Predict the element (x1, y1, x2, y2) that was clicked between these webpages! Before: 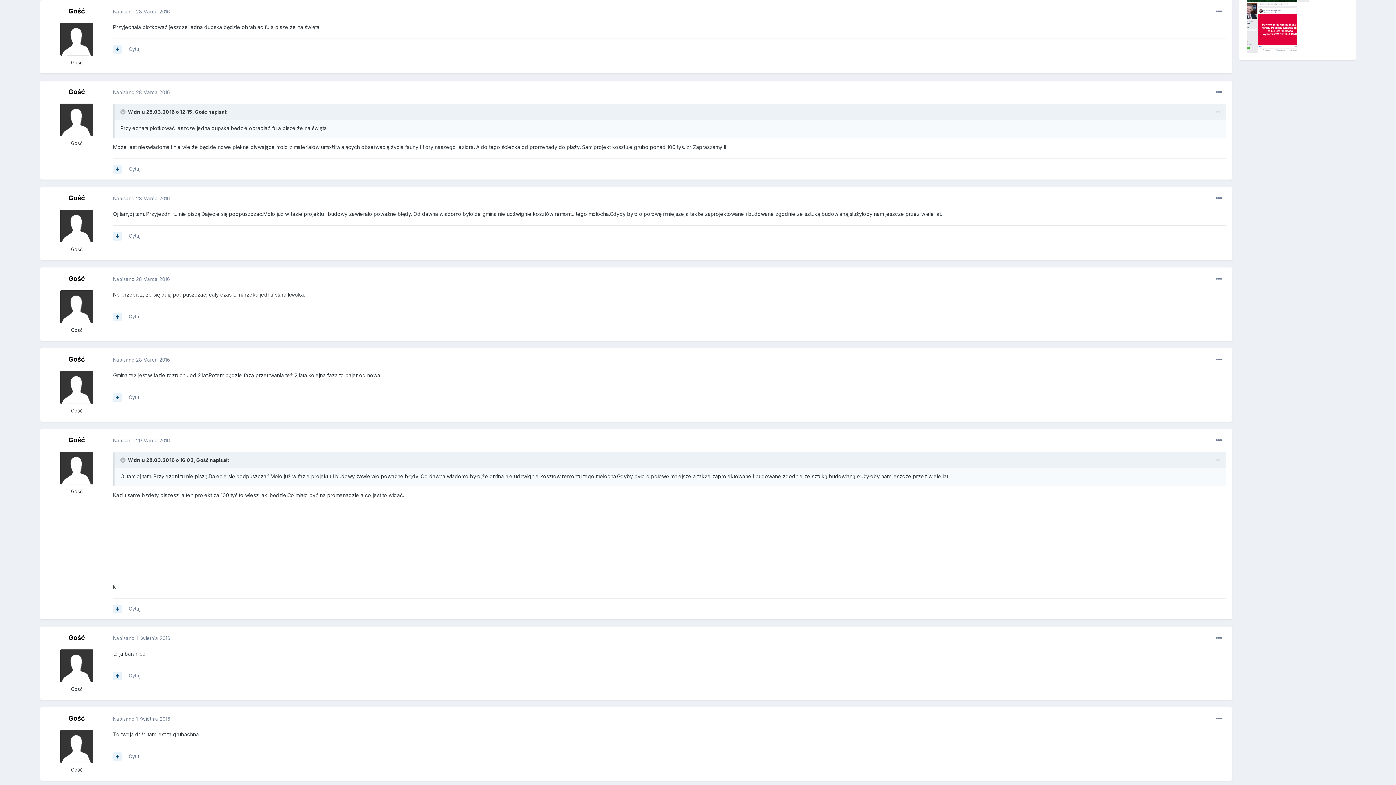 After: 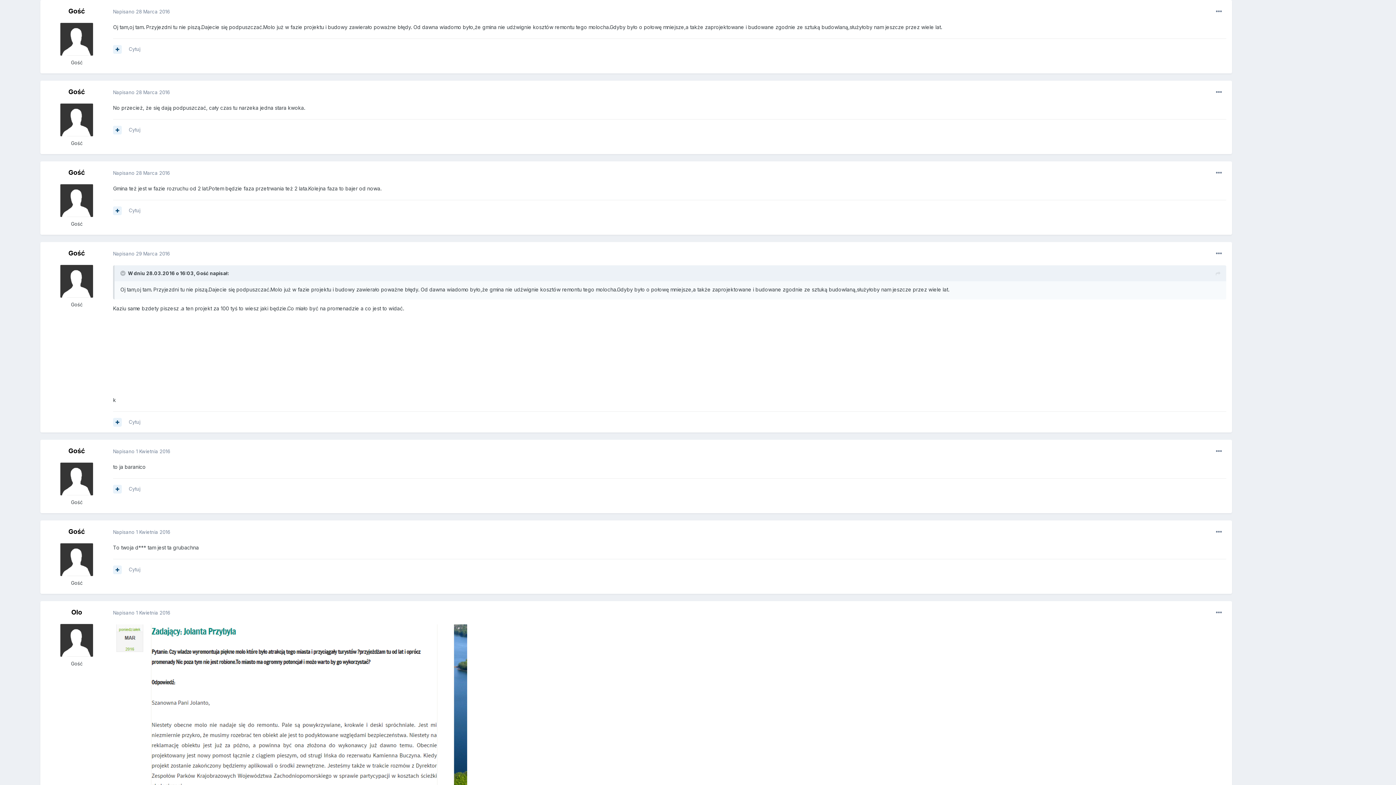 Action: bbox: (1216, 456, 1220, 465)